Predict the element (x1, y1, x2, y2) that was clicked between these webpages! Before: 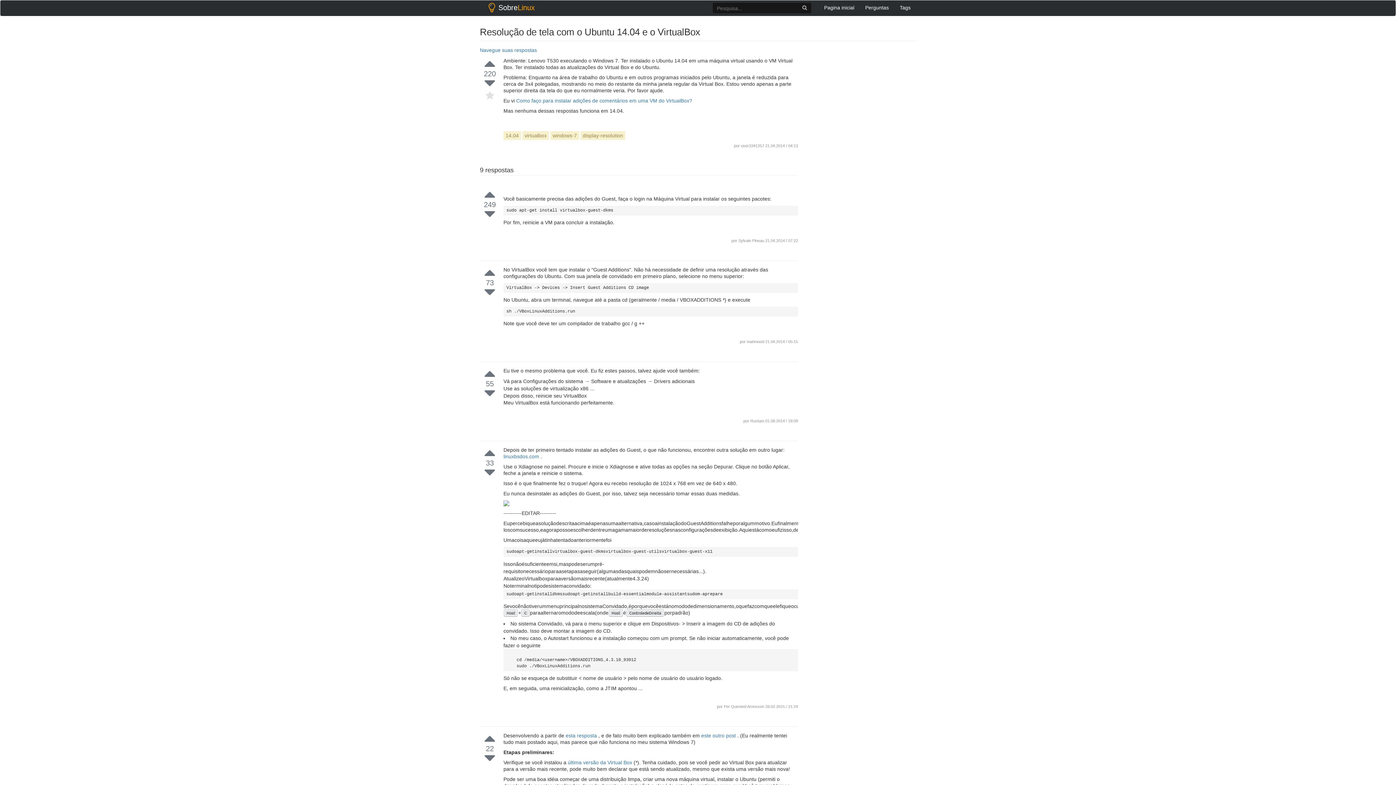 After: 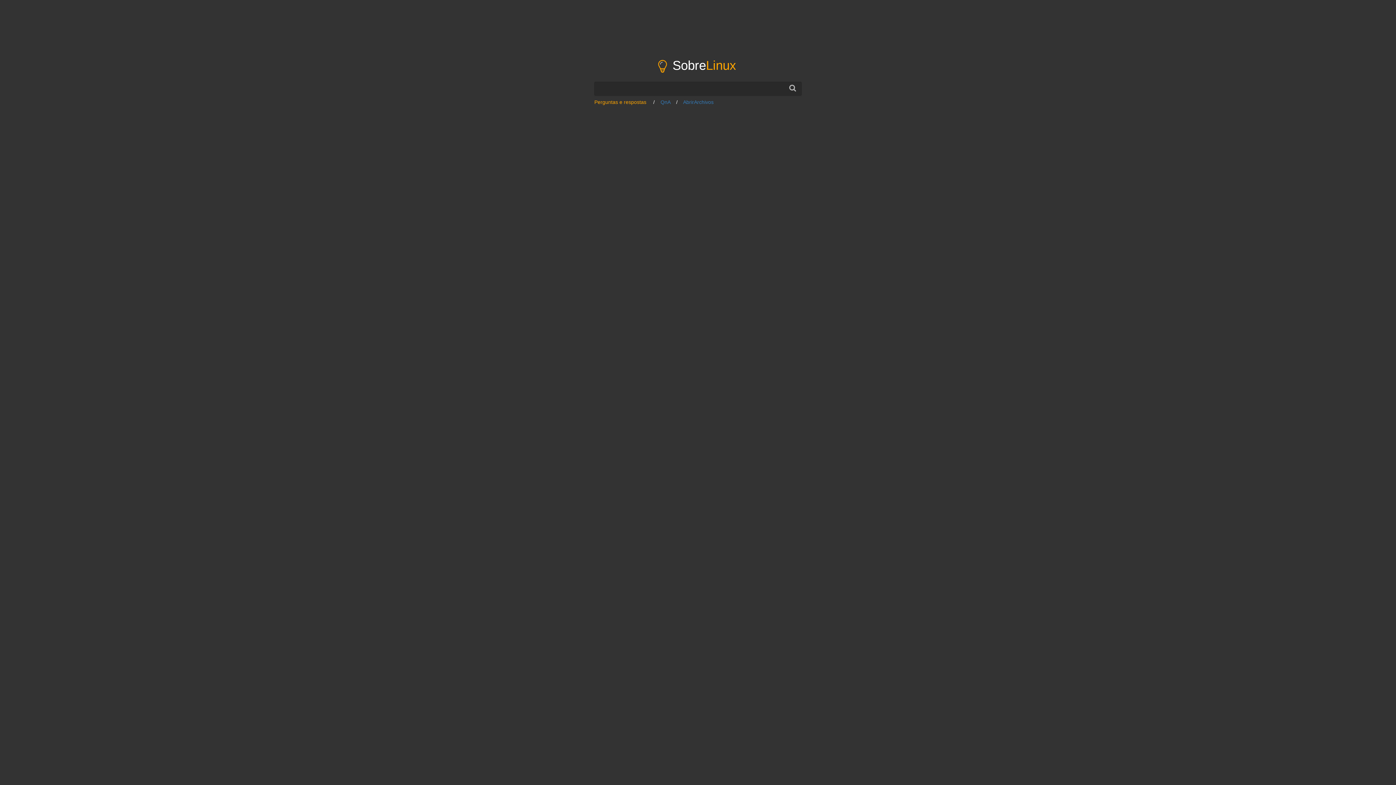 Action: bbox: (818, 0, 860, 14) label: Pagina inicial